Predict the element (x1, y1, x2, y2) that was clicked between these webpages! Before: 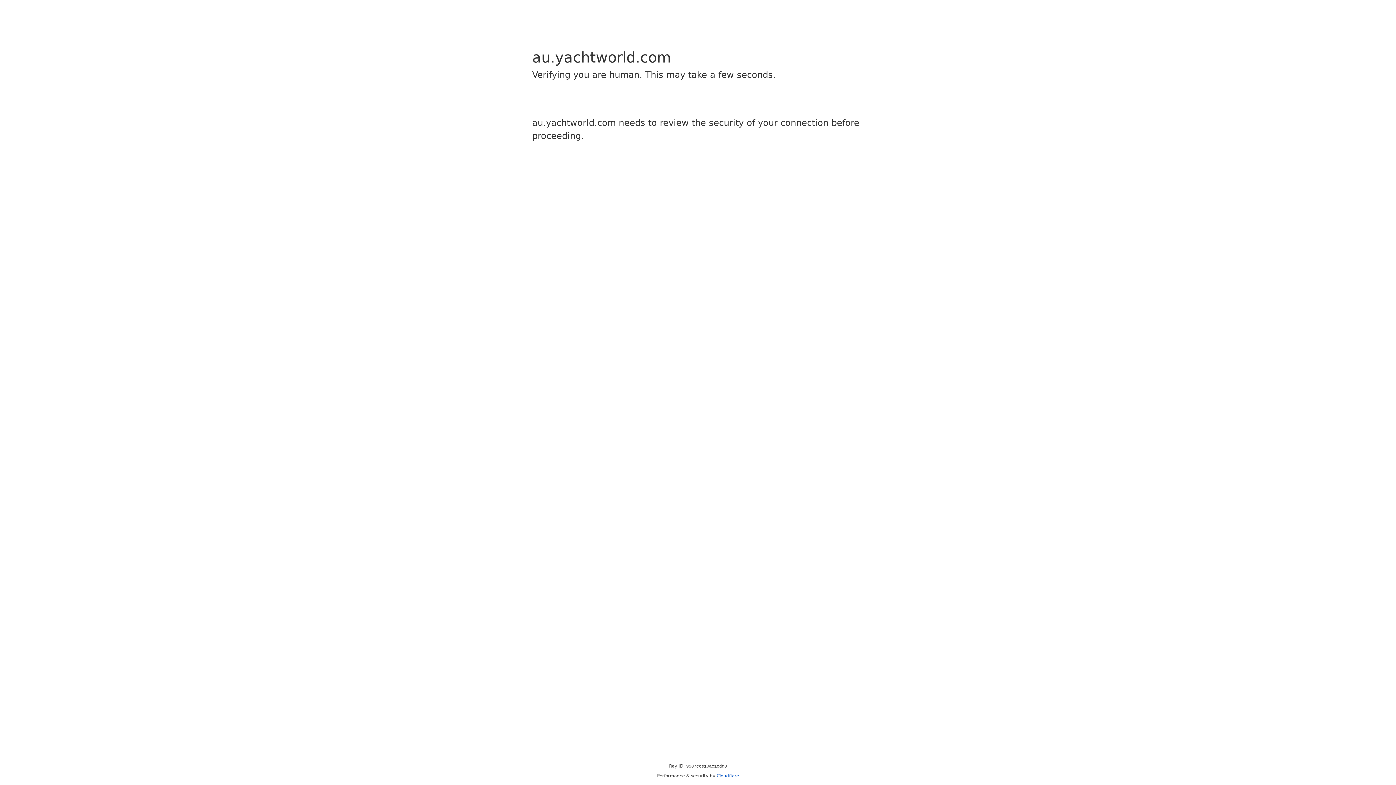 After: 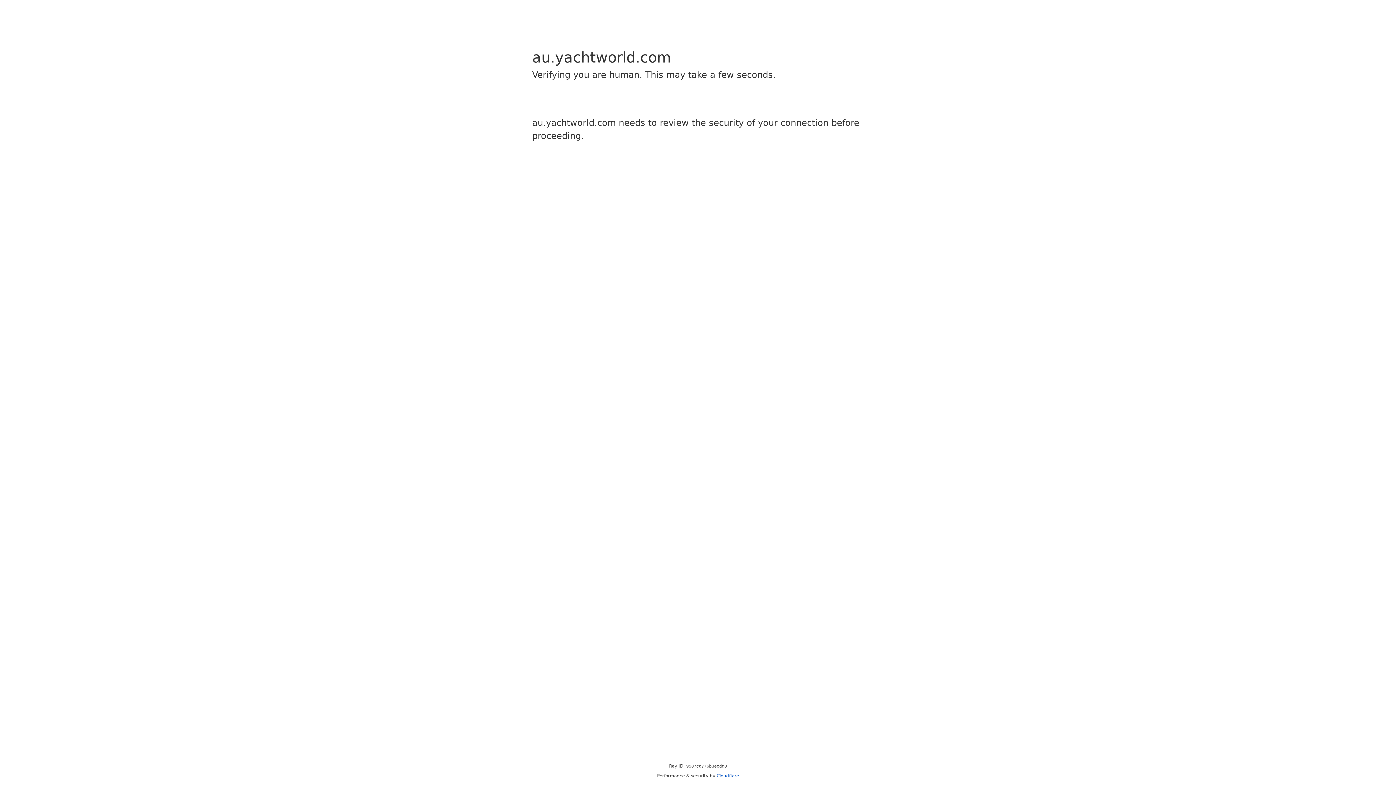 Action: label: Cloudflare bbox: (716, 773, 739, 778)